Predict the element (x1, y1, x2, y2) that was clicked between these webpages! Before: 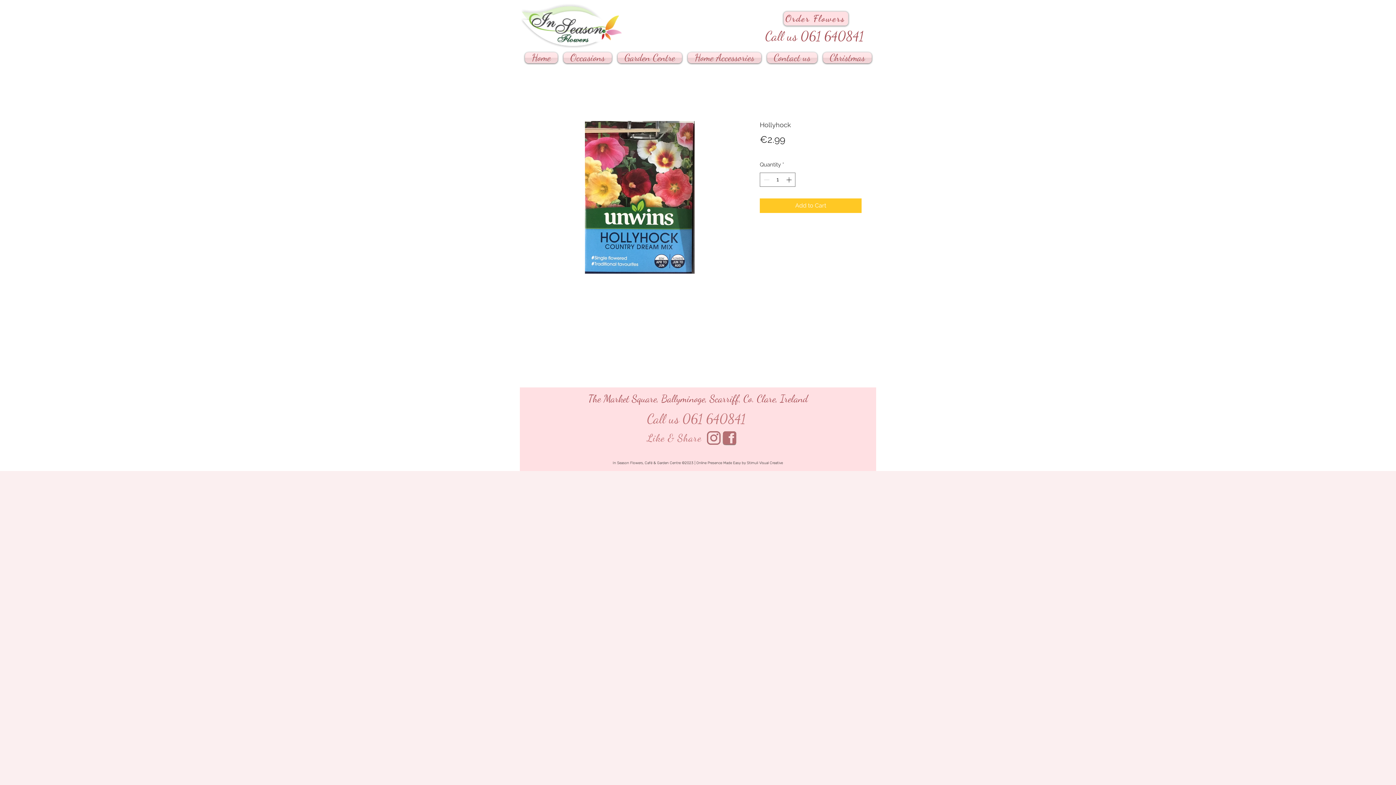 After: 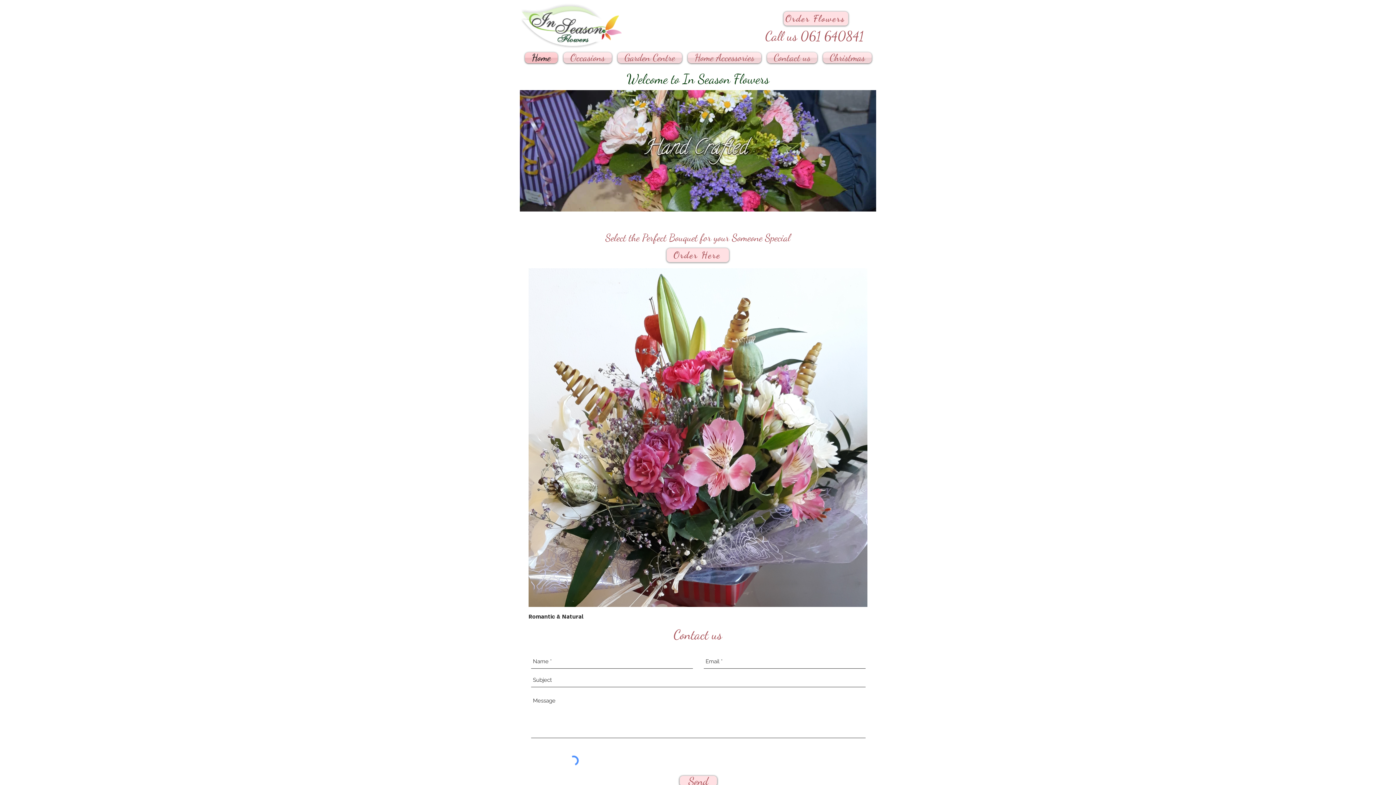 Action: bbox: (525, 52, 560, 63) label: Home